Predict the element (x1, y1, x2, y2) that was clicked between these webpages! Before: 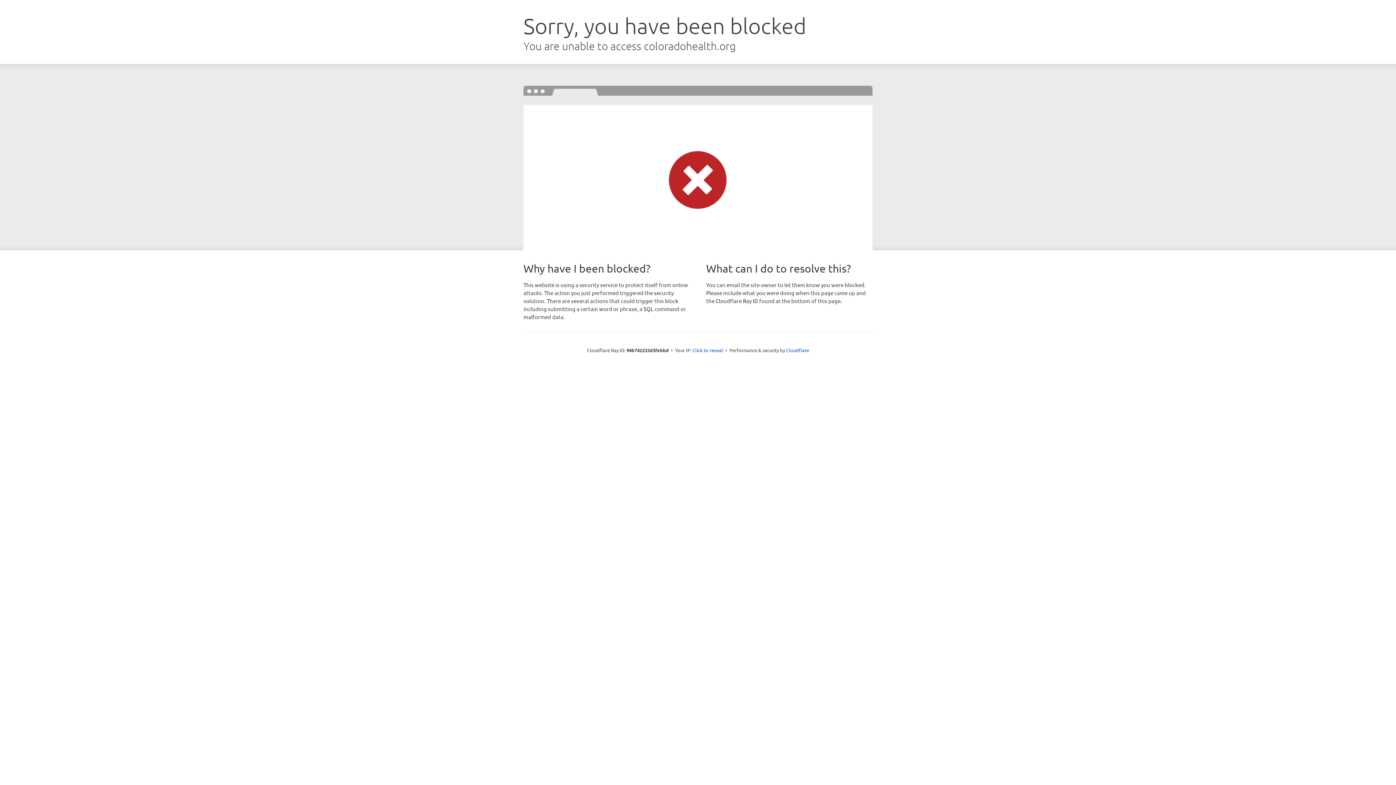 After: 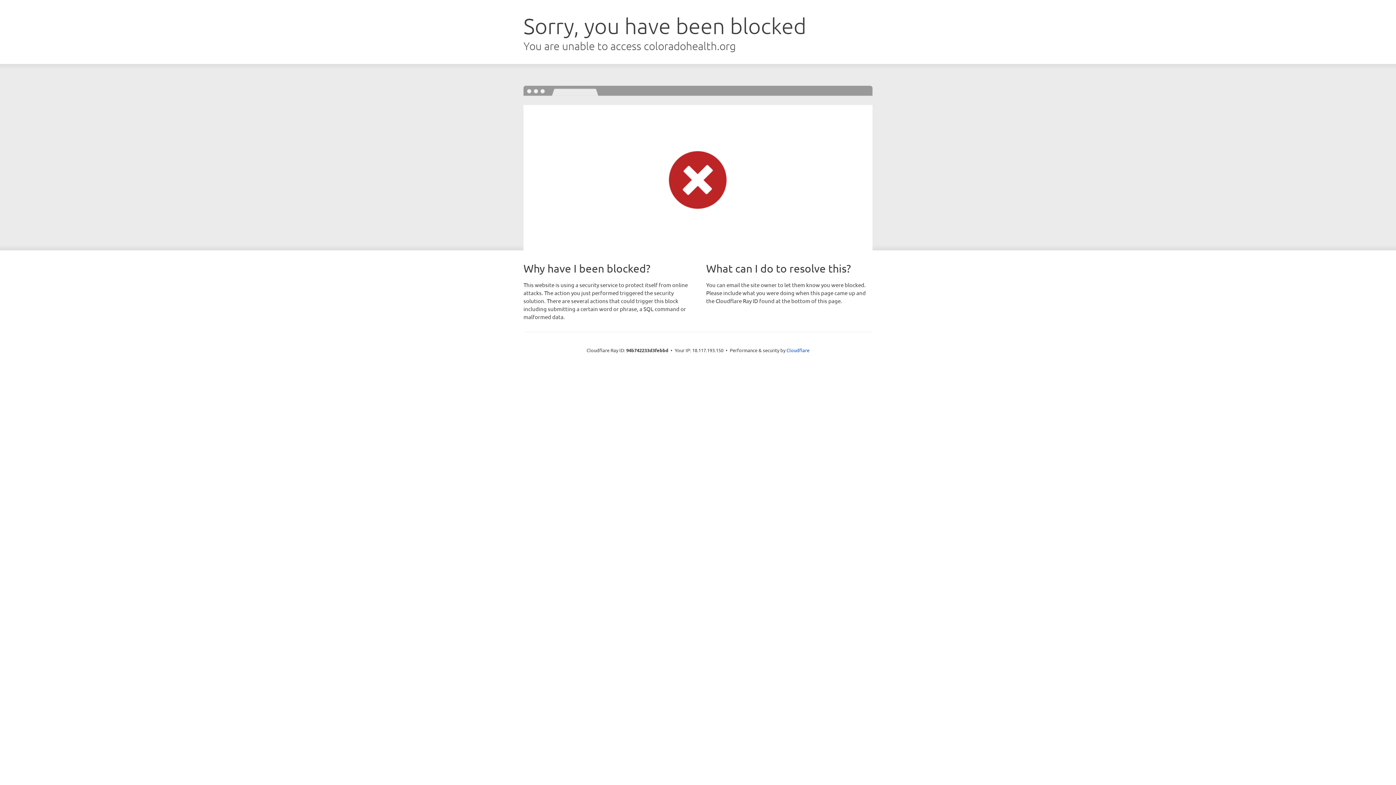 Action: bbox: (692, 346, 723, 353) label: Click to reveal